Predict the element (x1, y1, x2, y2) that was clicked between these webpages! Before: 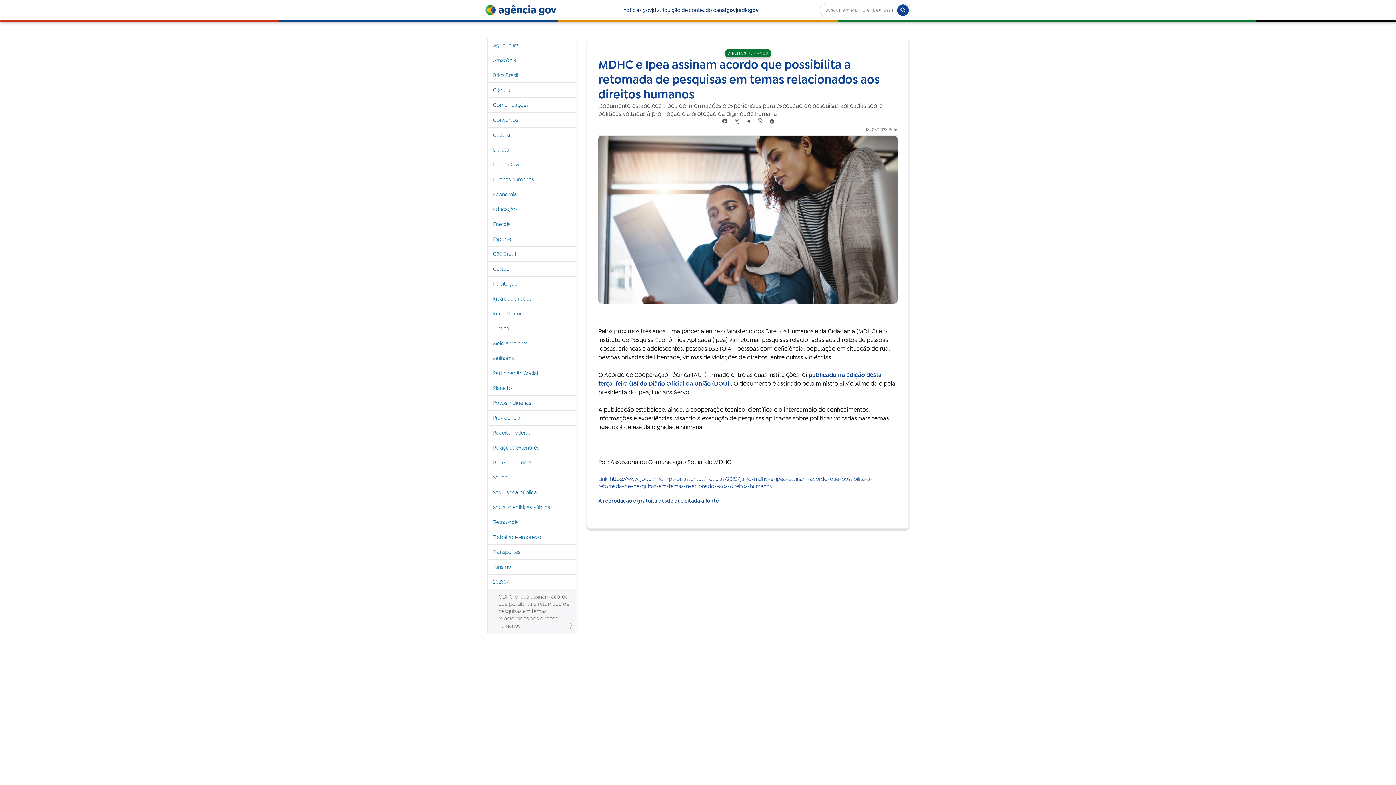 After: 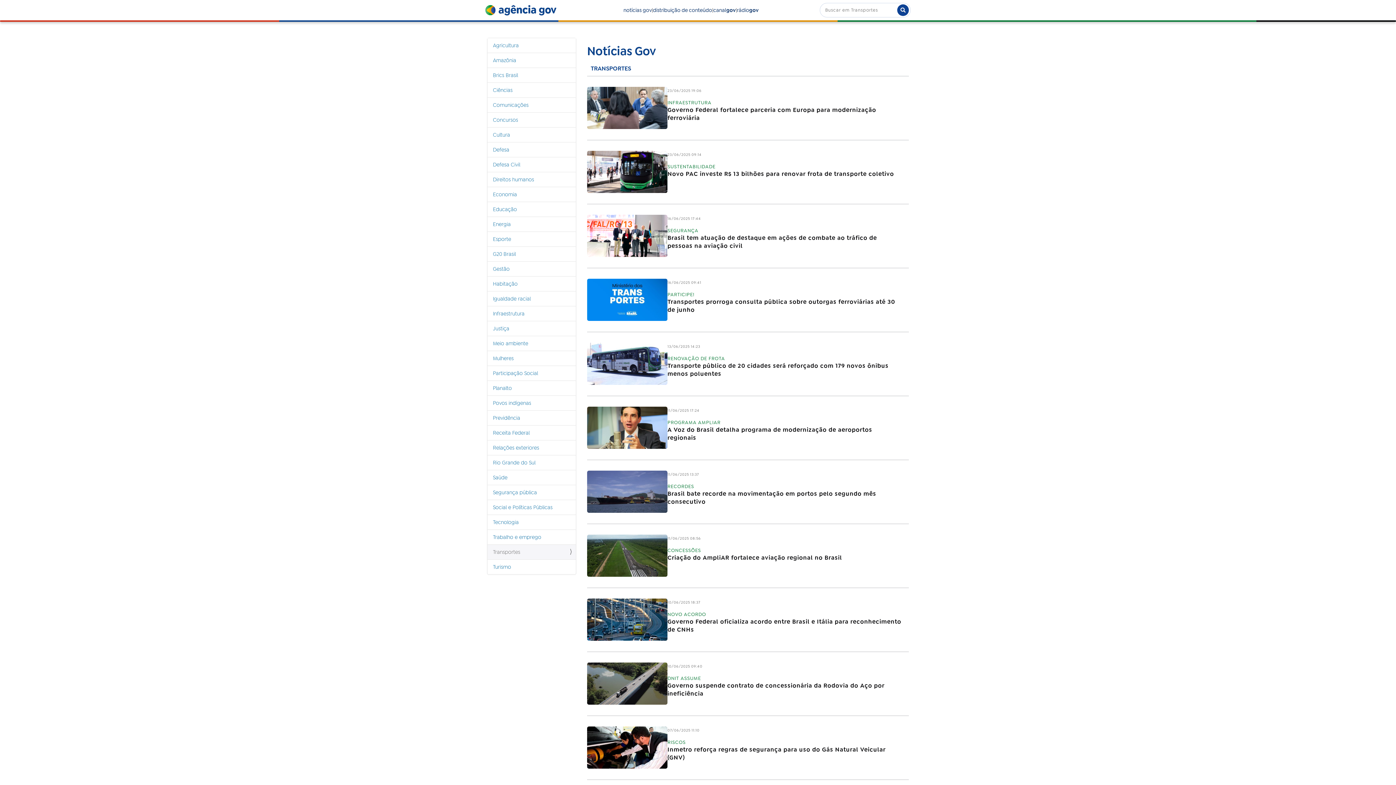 Action: bbox: (487, 544, 576, 559) label: Transportes